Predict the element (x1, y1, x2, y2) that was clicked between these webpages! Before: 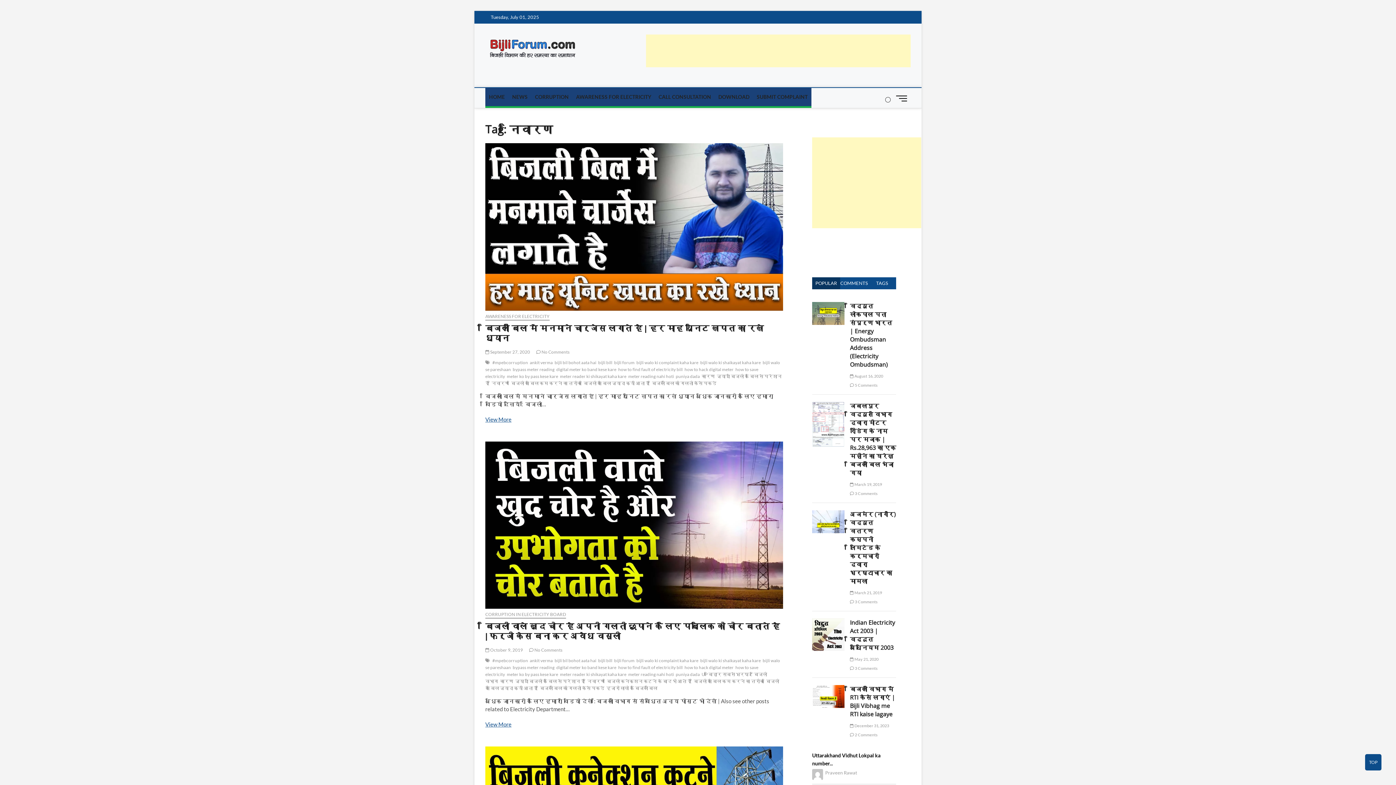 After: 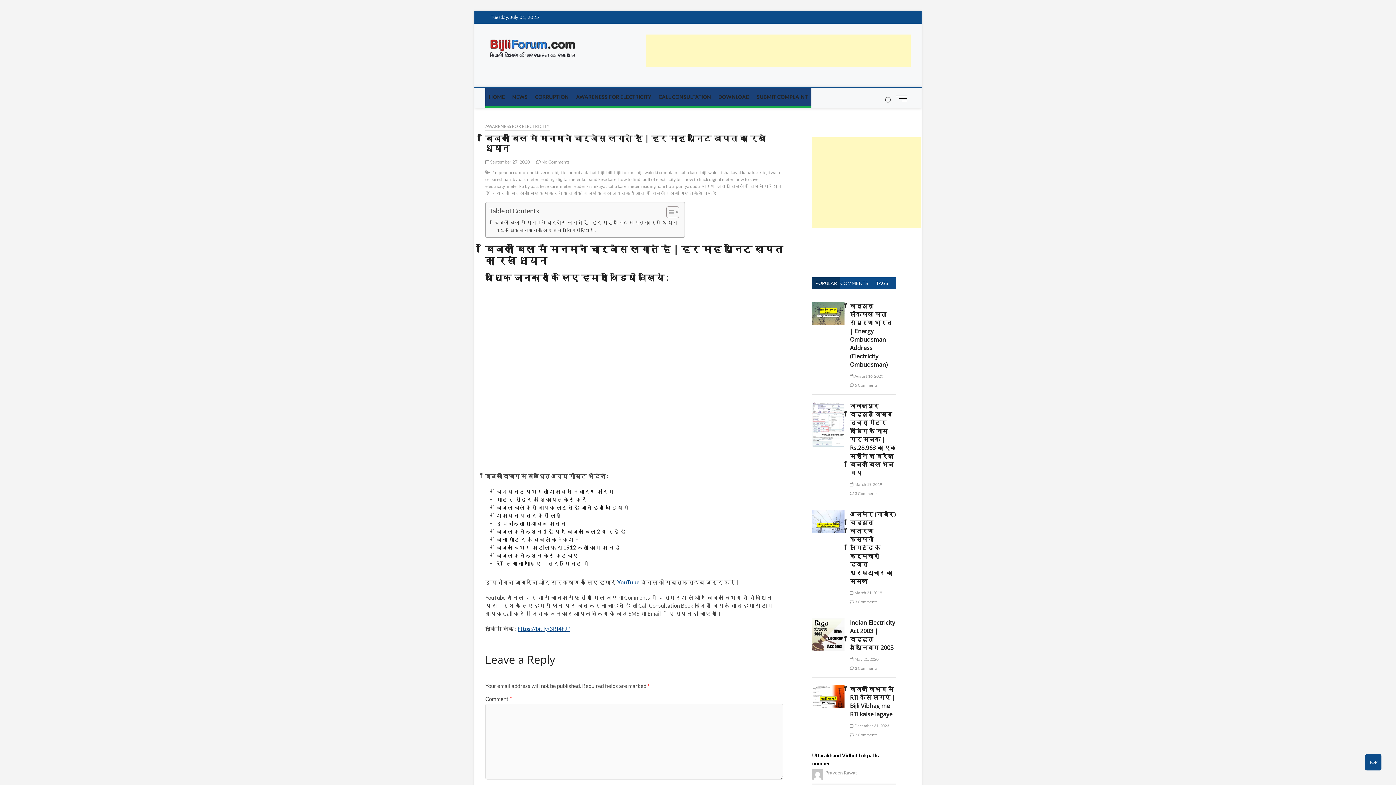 Action: bbox: (485, 144, 783, 150)